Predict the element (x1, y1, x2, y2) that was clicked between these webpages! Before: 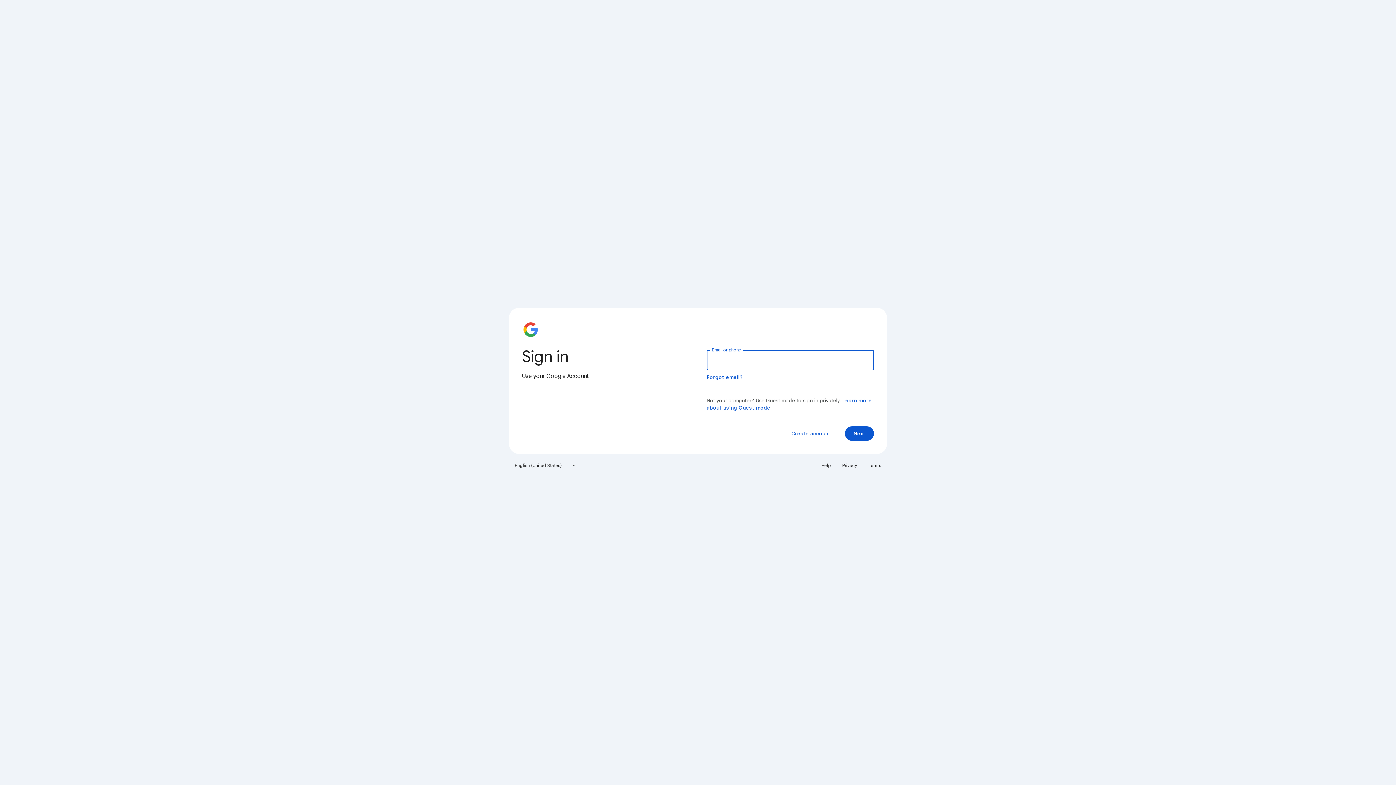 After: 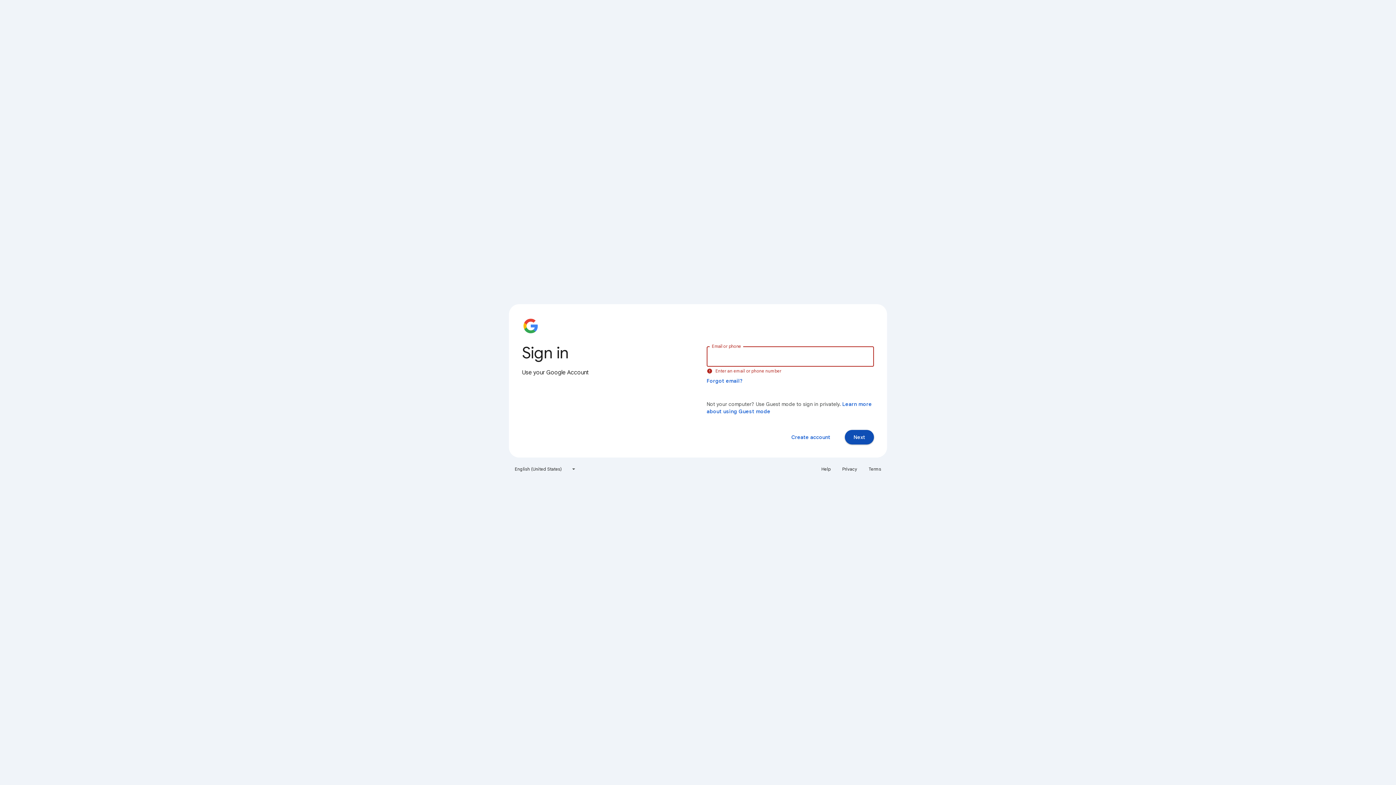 Action: label: Next bbox: (845, 426, 874, 441)